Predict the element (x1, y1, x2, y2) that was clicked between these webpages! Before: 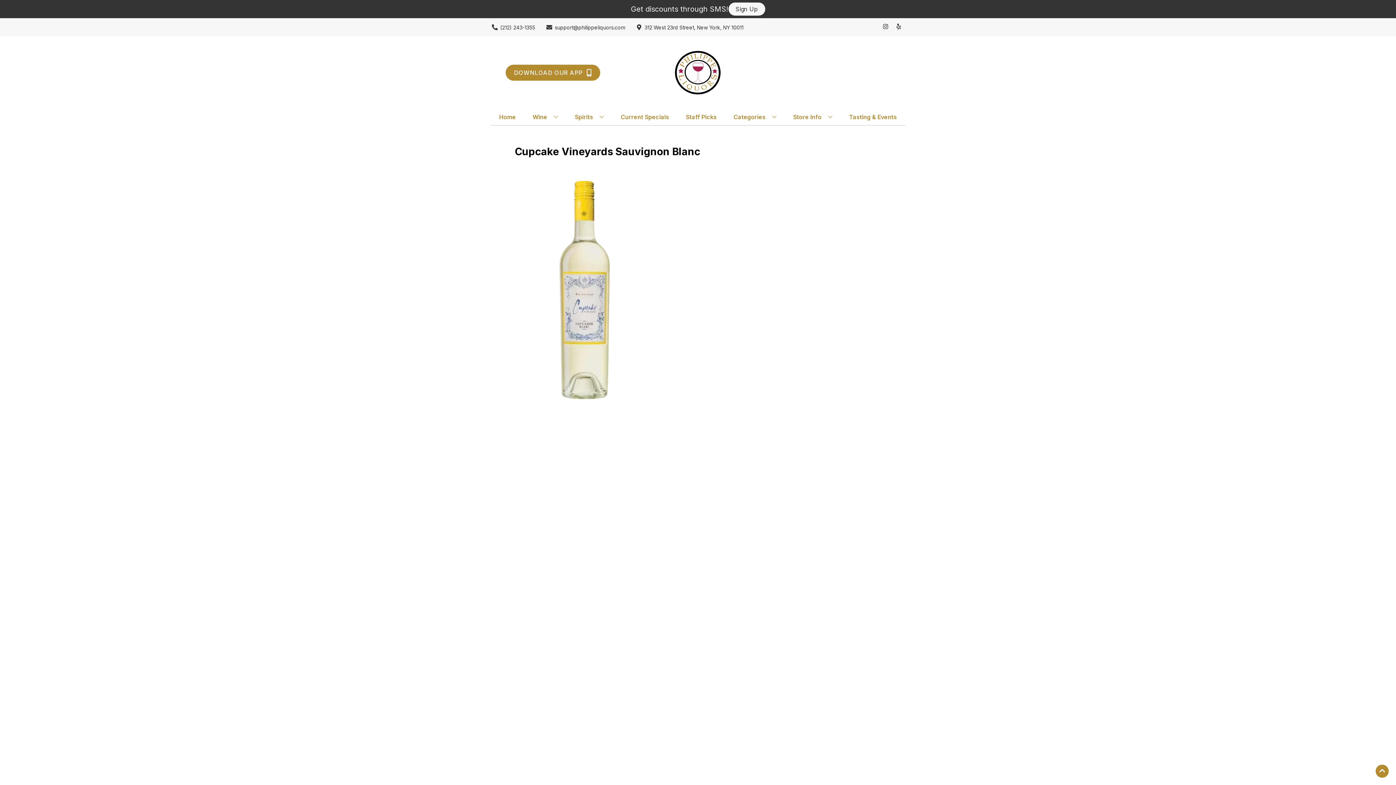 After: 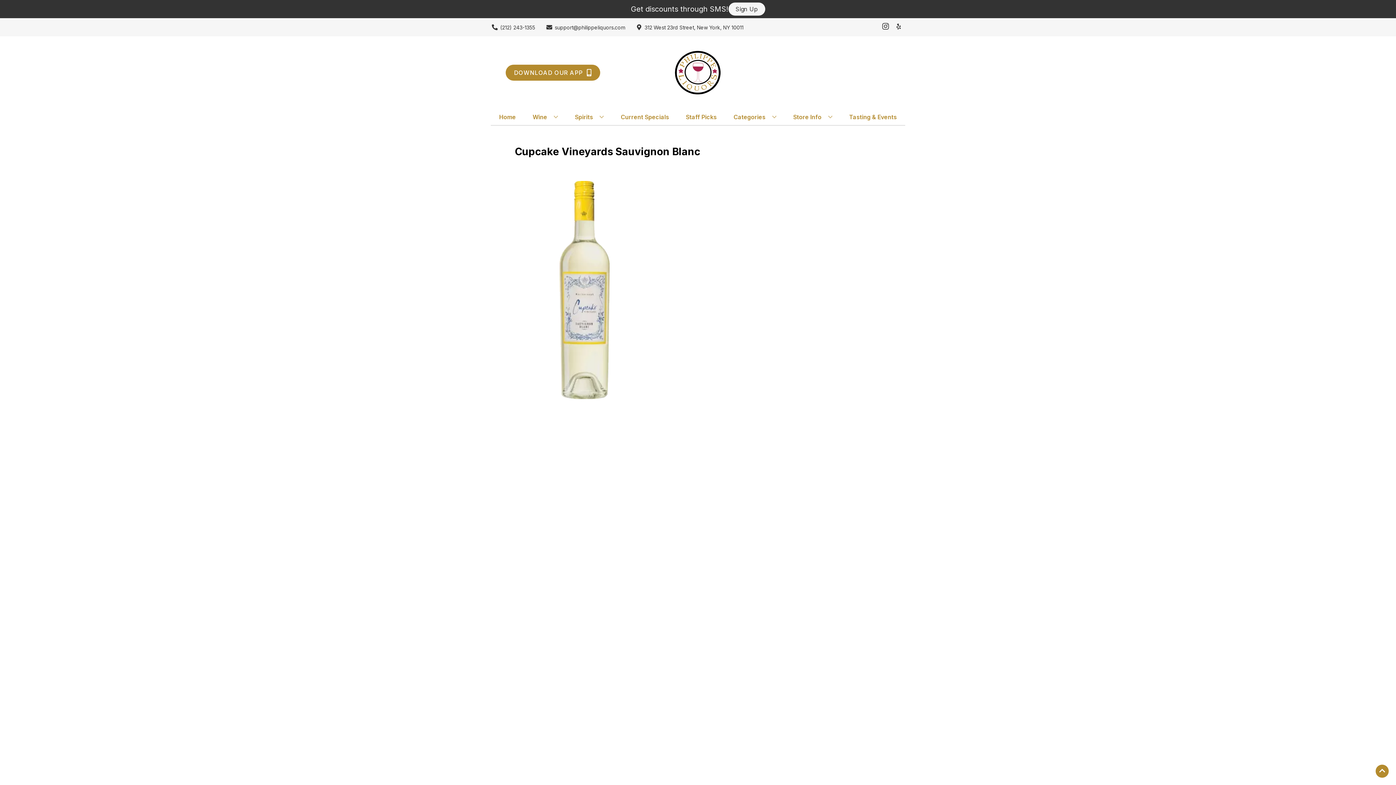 Action: bbox: (879, 23, 892, 30) label: Opens instagram in a new tab